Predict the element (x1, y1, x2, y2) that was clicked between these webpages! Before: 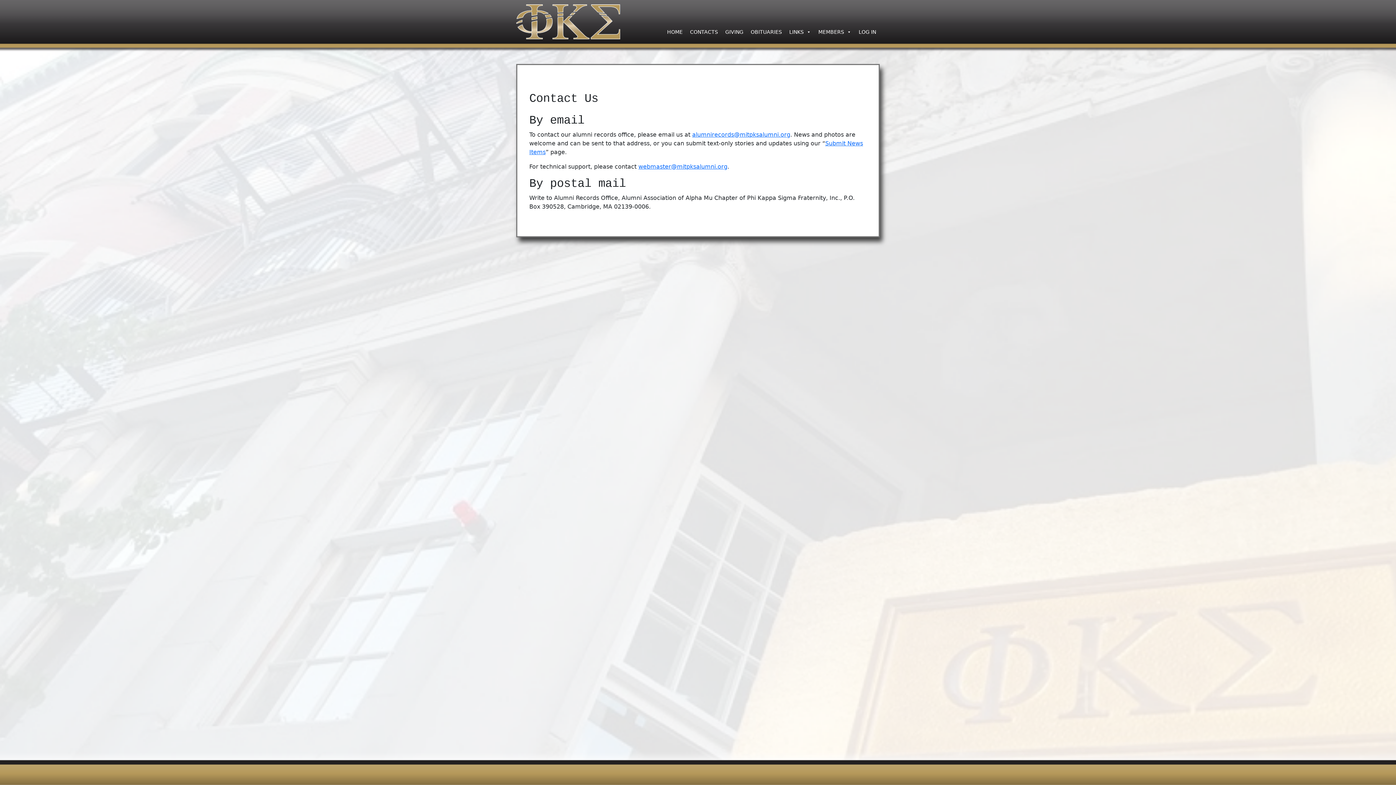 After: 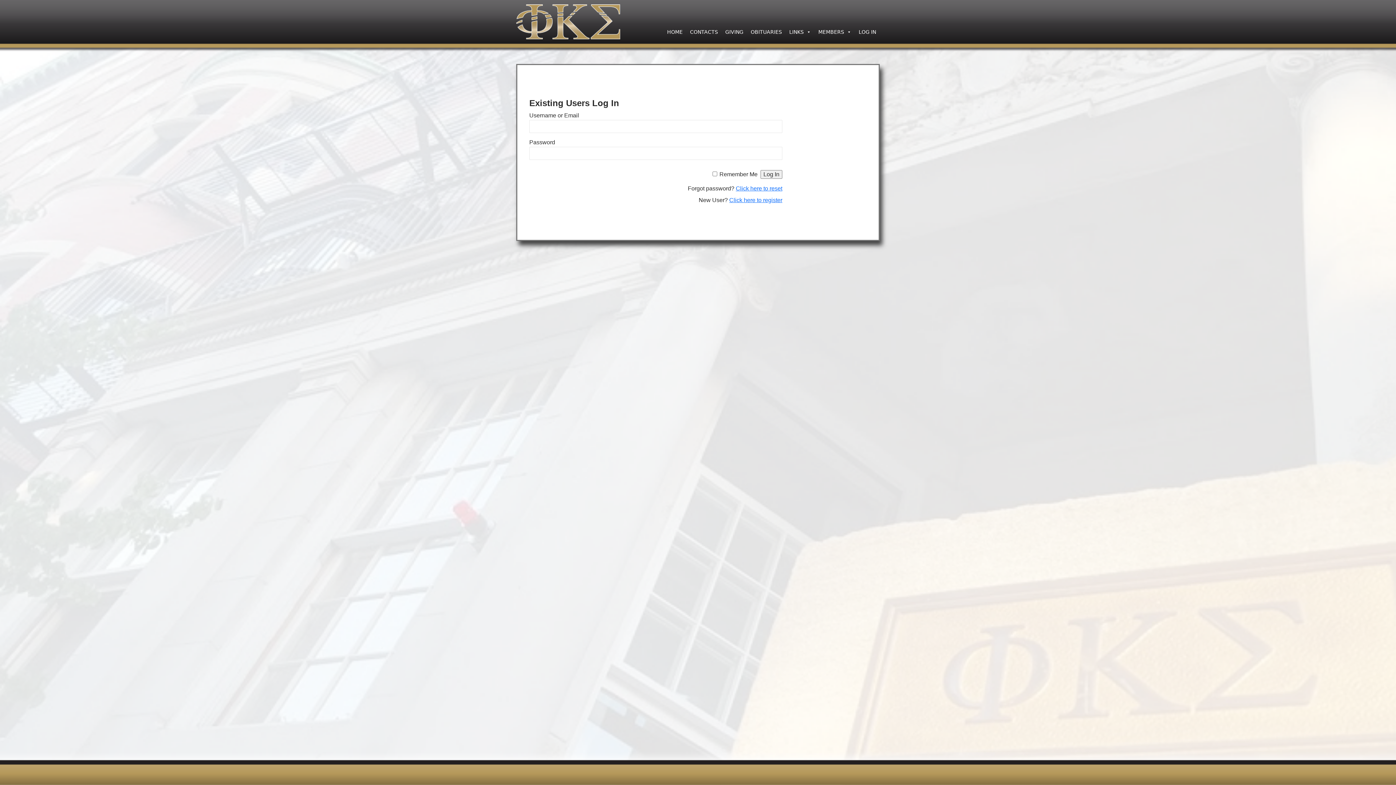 Action: label: LOG IN bbox: (855, 24, 880, 39)